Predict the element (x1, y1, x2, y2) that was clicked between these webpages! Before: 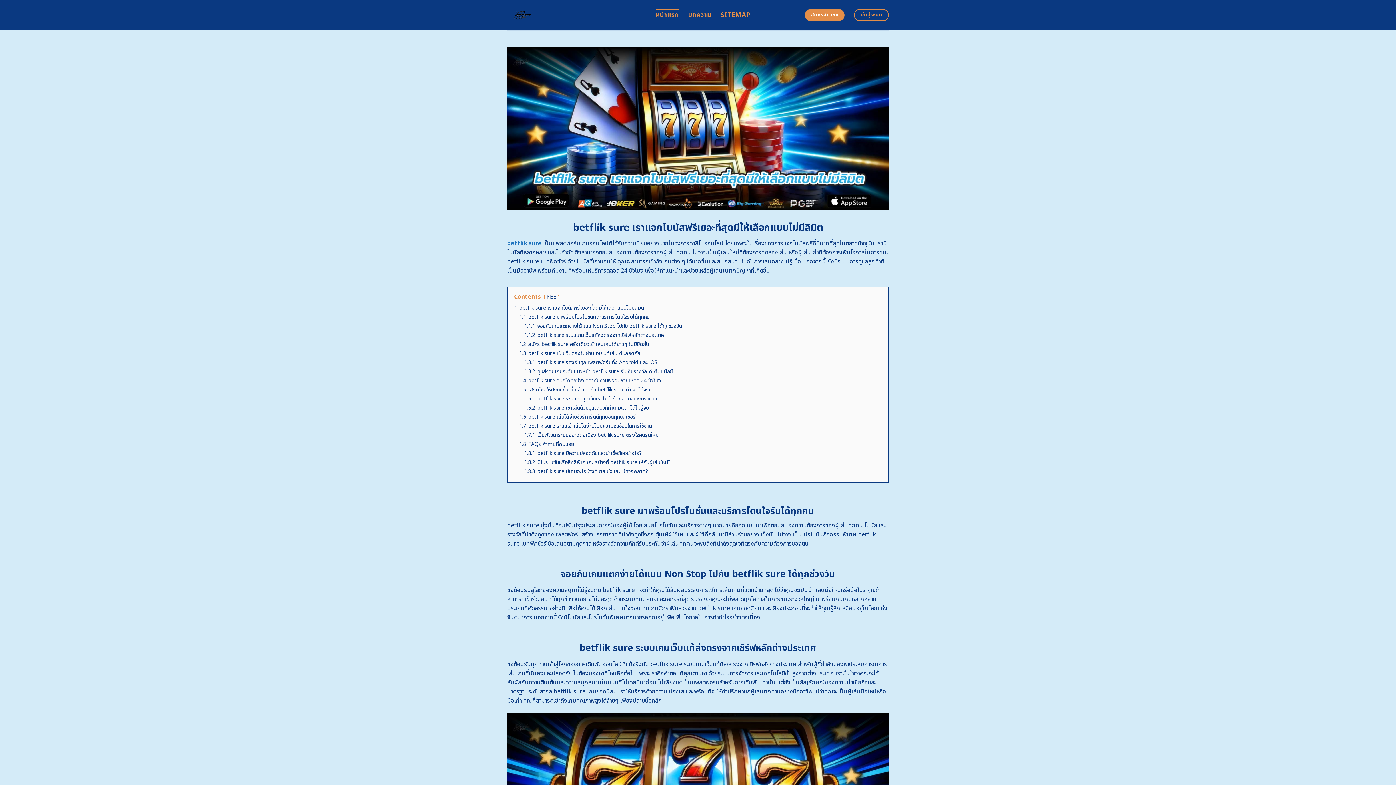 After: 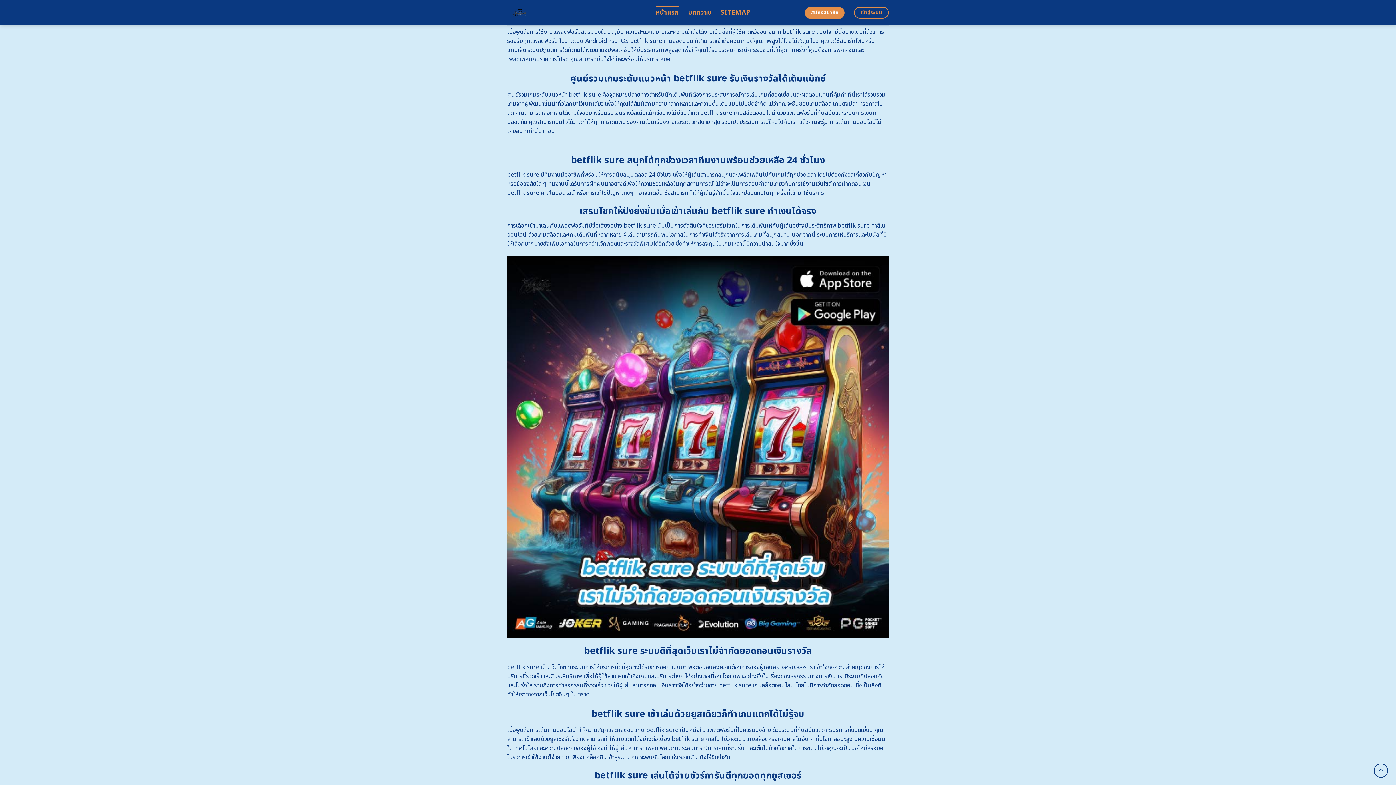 Action: label: 1.3.1 betflik sure รองรับทุกแพลตฟอร์มทั้ง Android และ iOS bbox: (524, 358, 657, 366)